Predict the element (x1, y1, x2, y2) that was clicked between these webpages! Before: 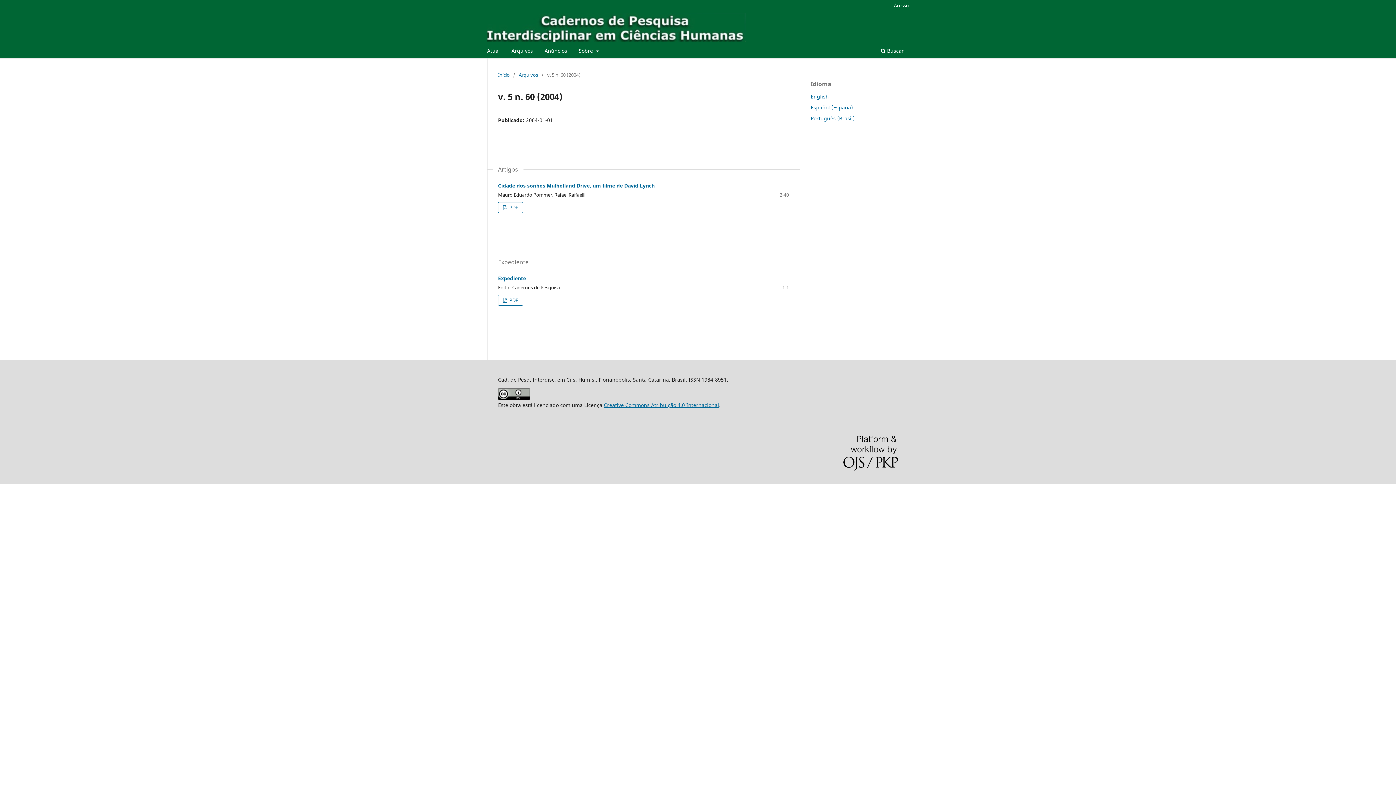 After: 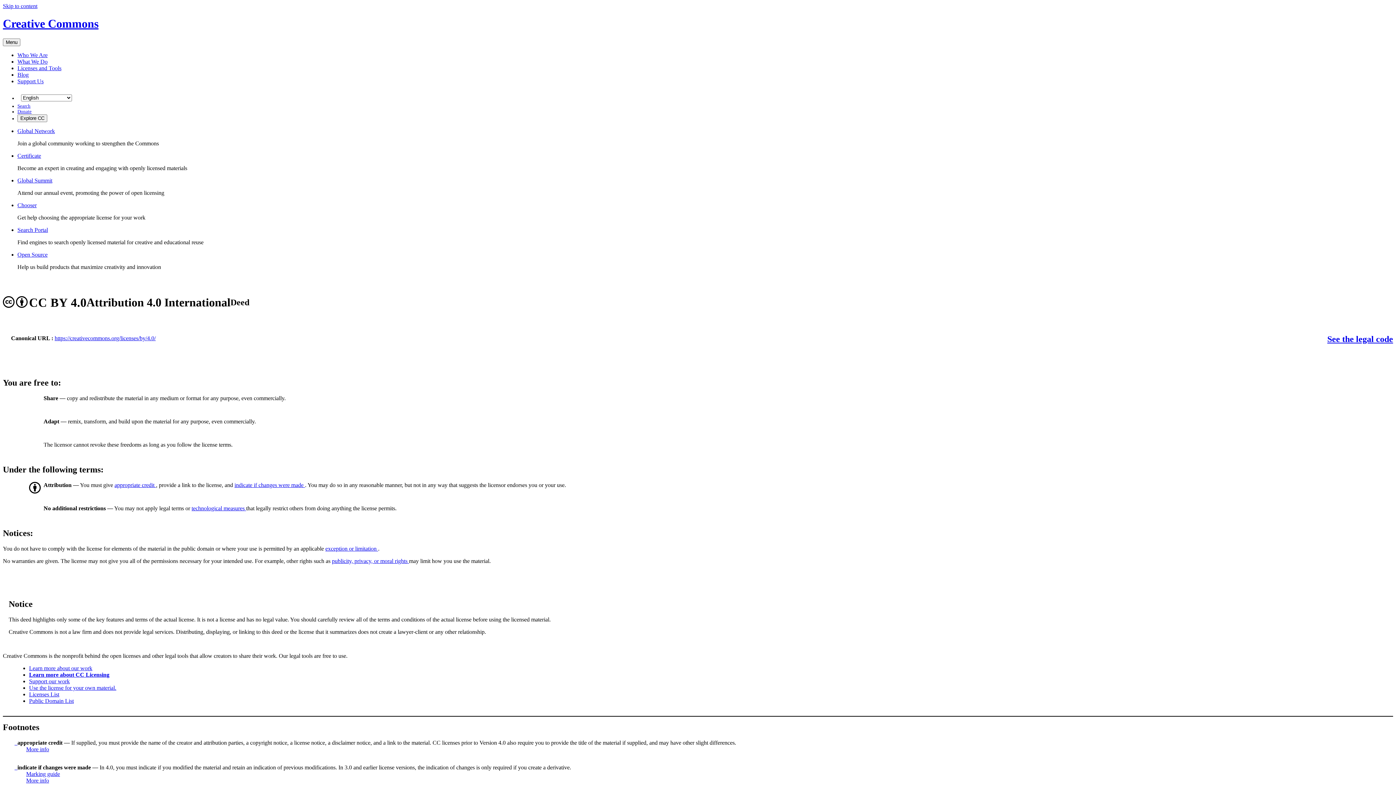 Action: bbox: (498, 394, 530, 401)